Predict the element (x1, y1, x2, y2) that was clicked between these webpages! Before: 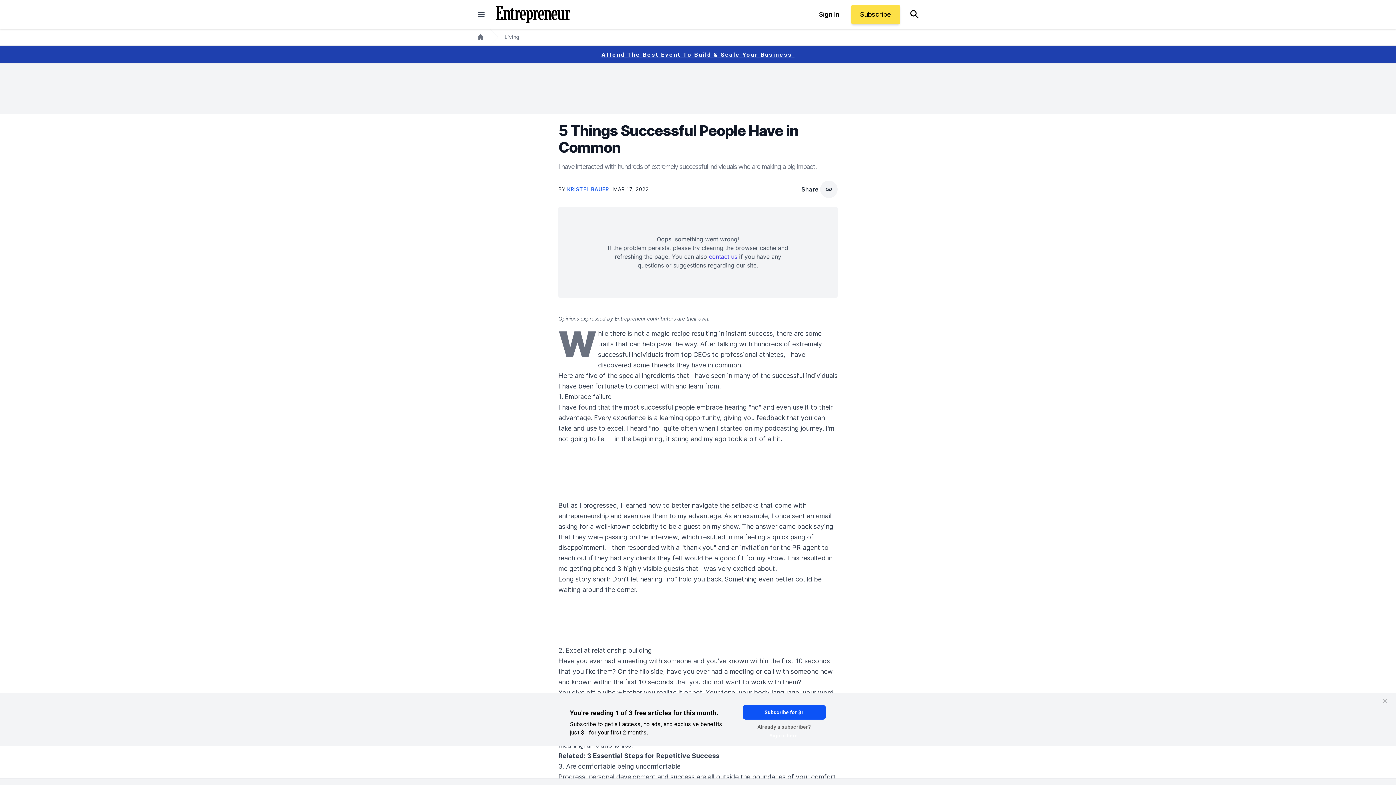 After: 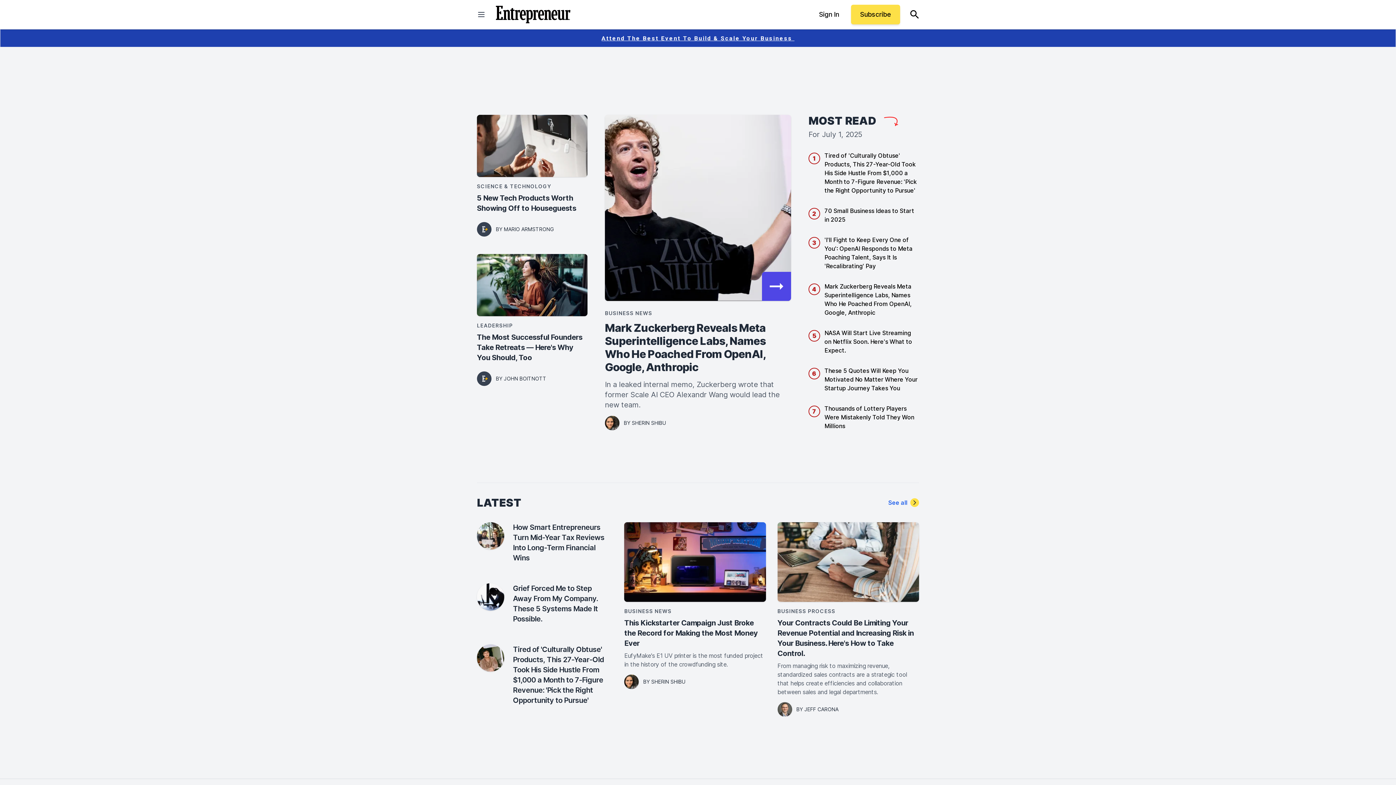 Action: bbox: (496, 5, 570, 23)